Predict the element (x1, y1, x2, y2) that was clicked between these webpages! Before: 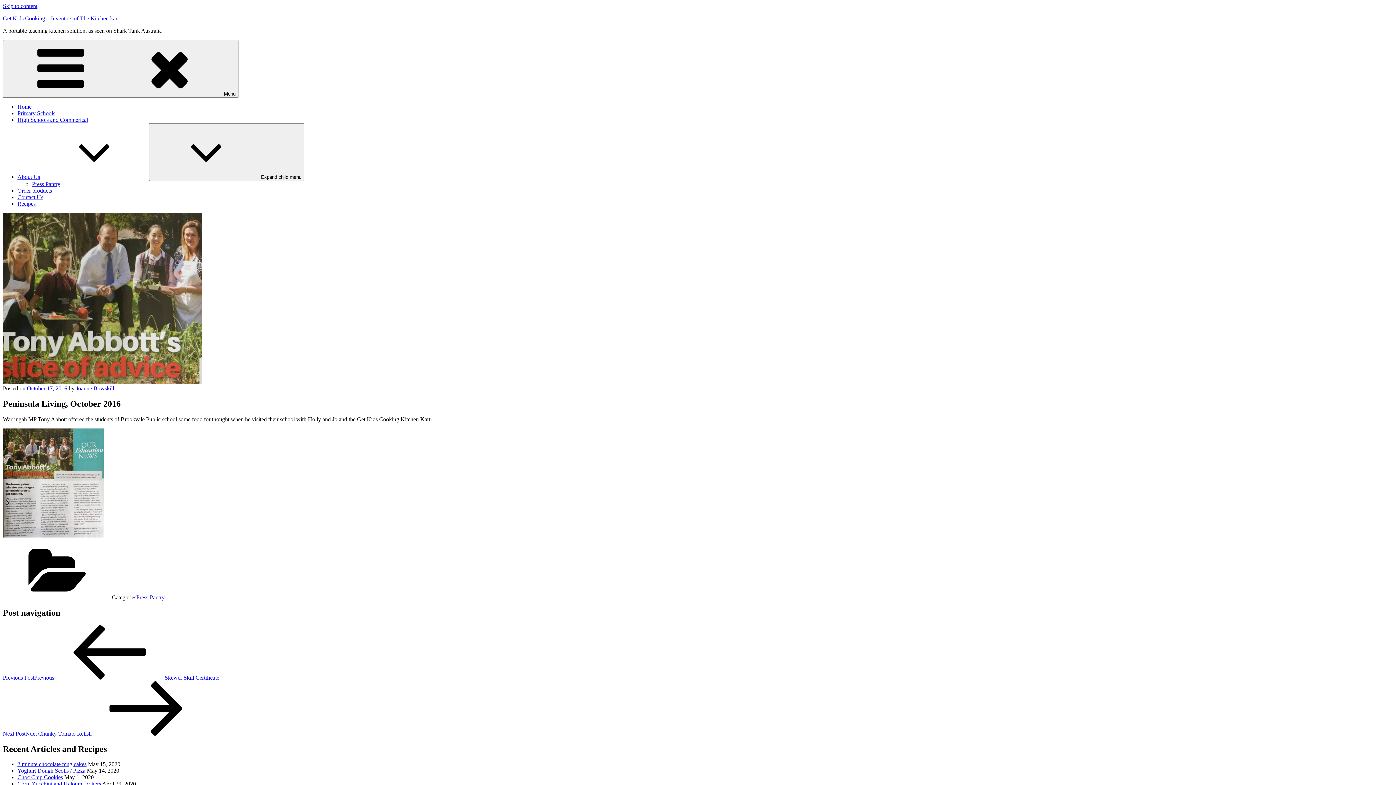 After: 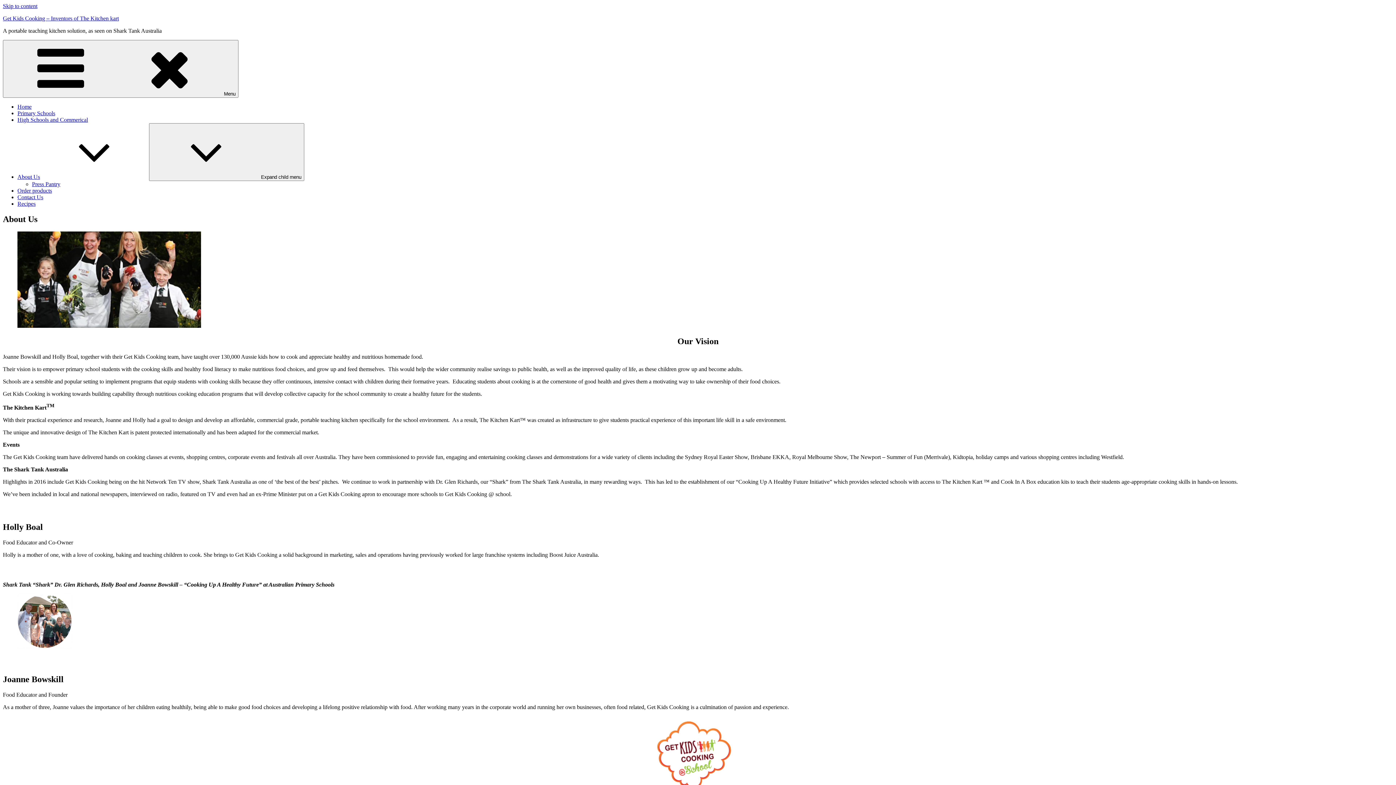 Action: label: About Us bbox: (17, 173, 149, 180)